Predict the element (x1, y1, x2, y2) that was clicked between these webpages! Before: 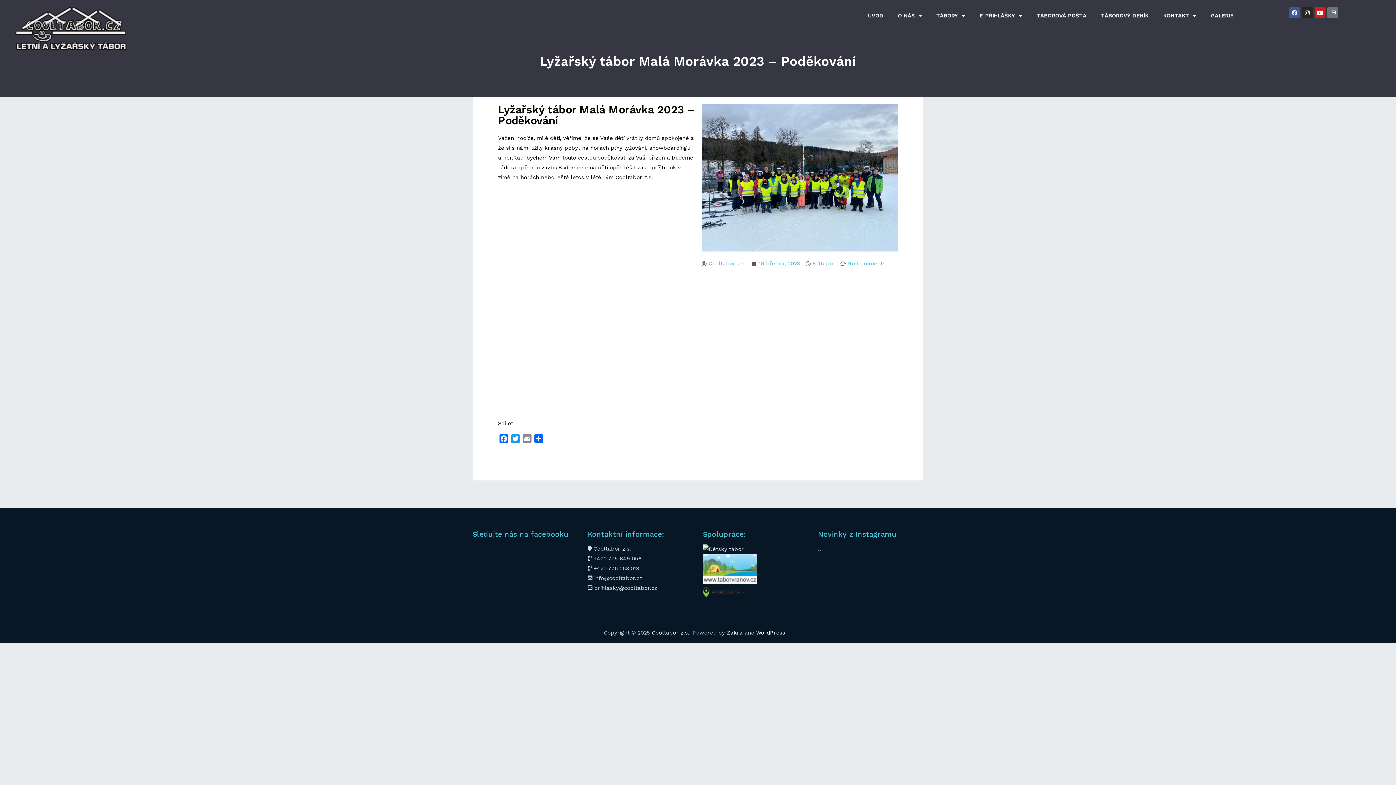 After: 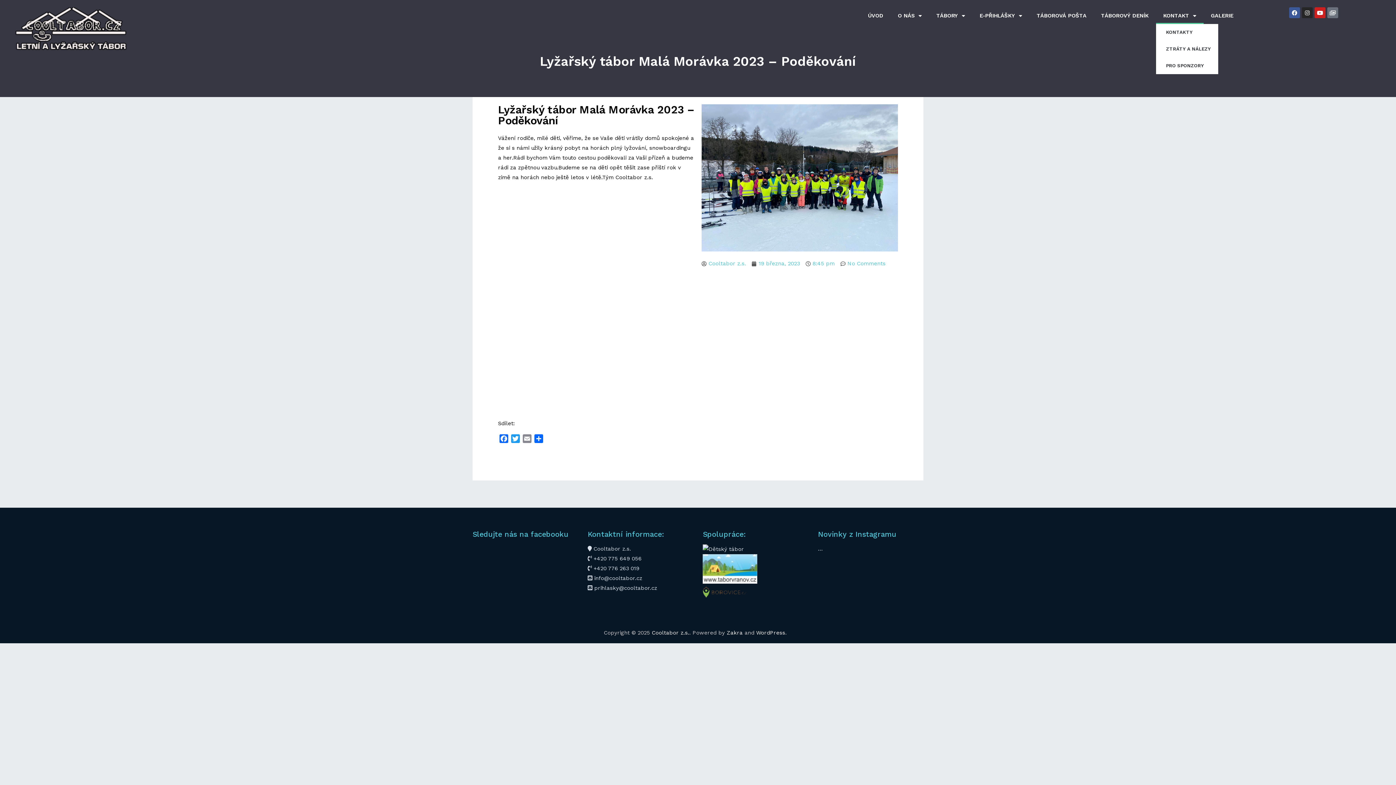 Action: bbox: (1156, 7, 1203, 24) label: KONTAKT